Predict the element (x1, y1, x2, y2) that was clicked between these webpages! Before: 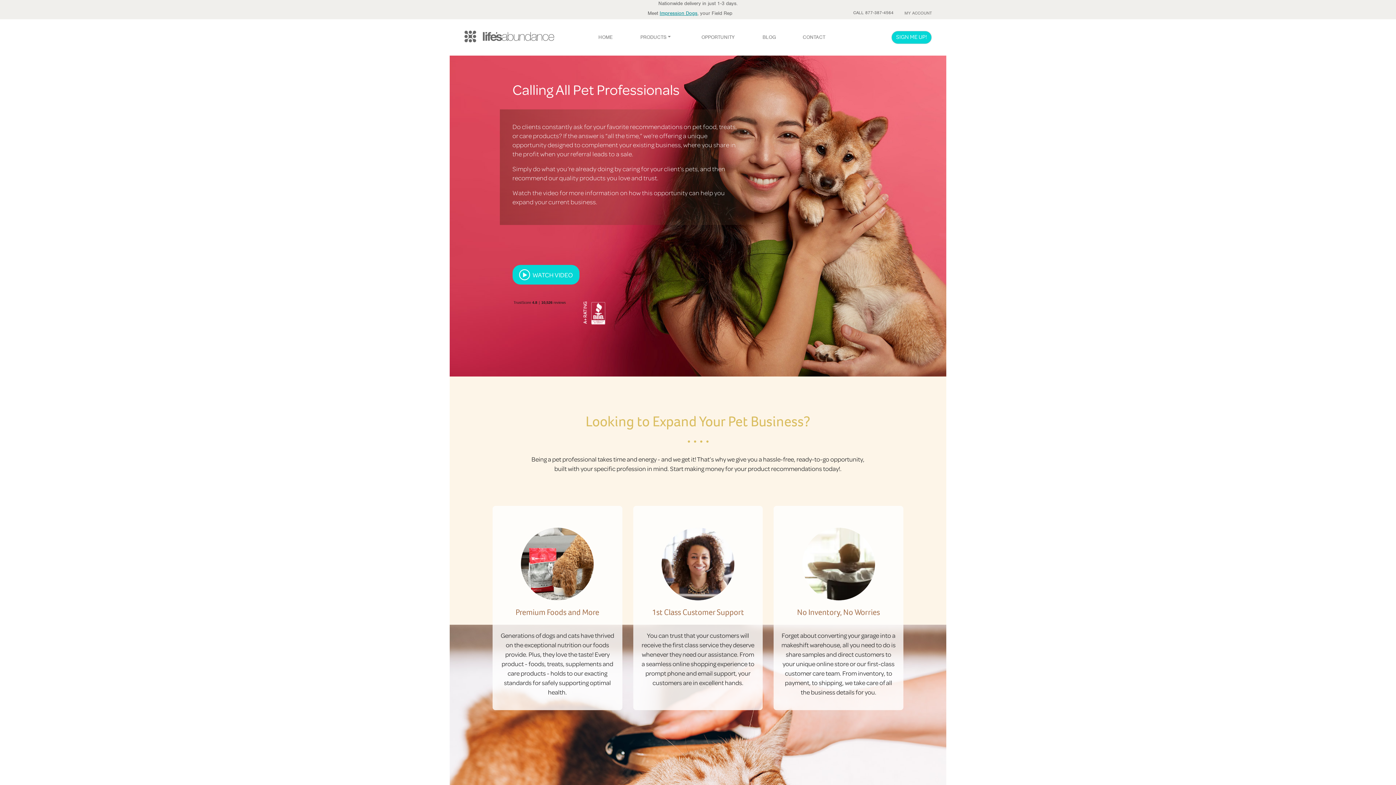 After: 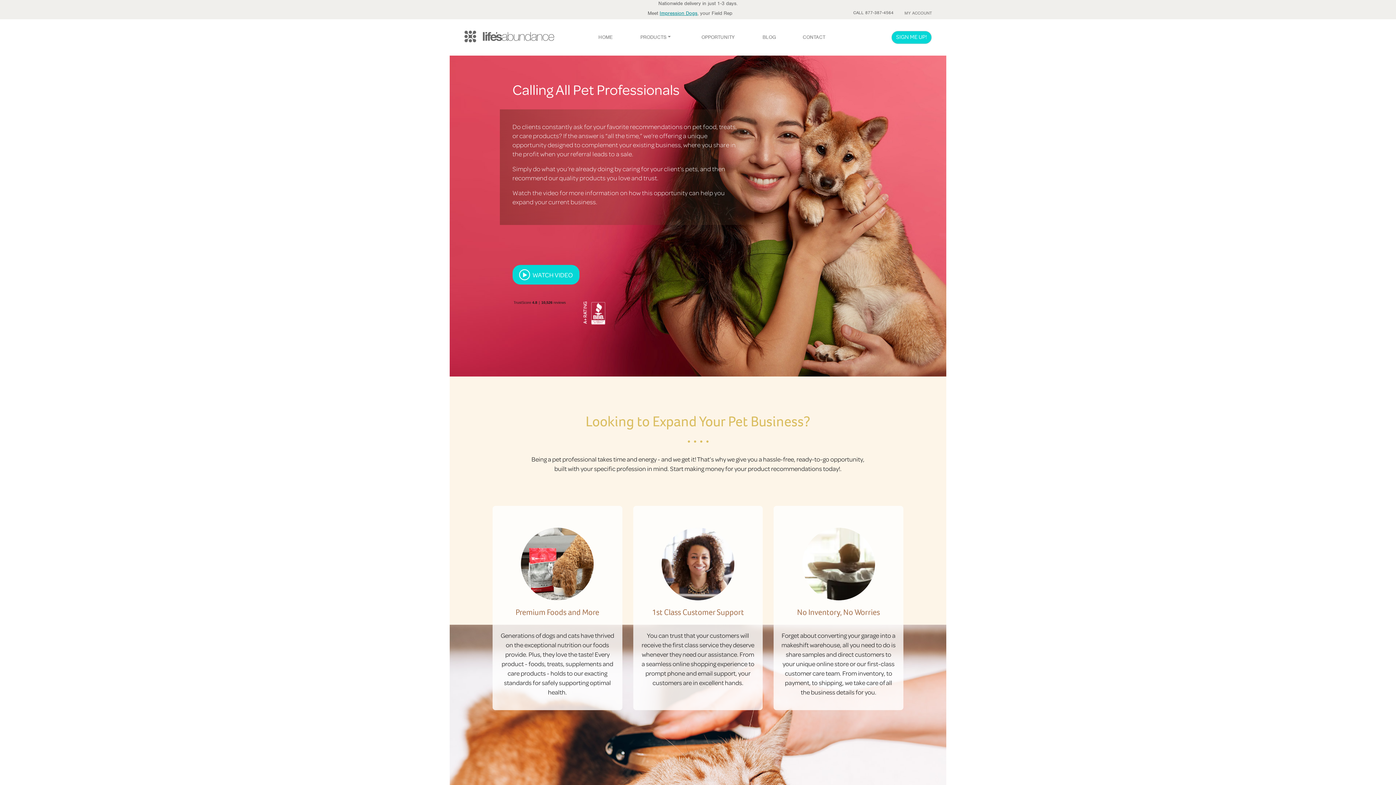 Action: bbox: (582, 308, 605, 316)